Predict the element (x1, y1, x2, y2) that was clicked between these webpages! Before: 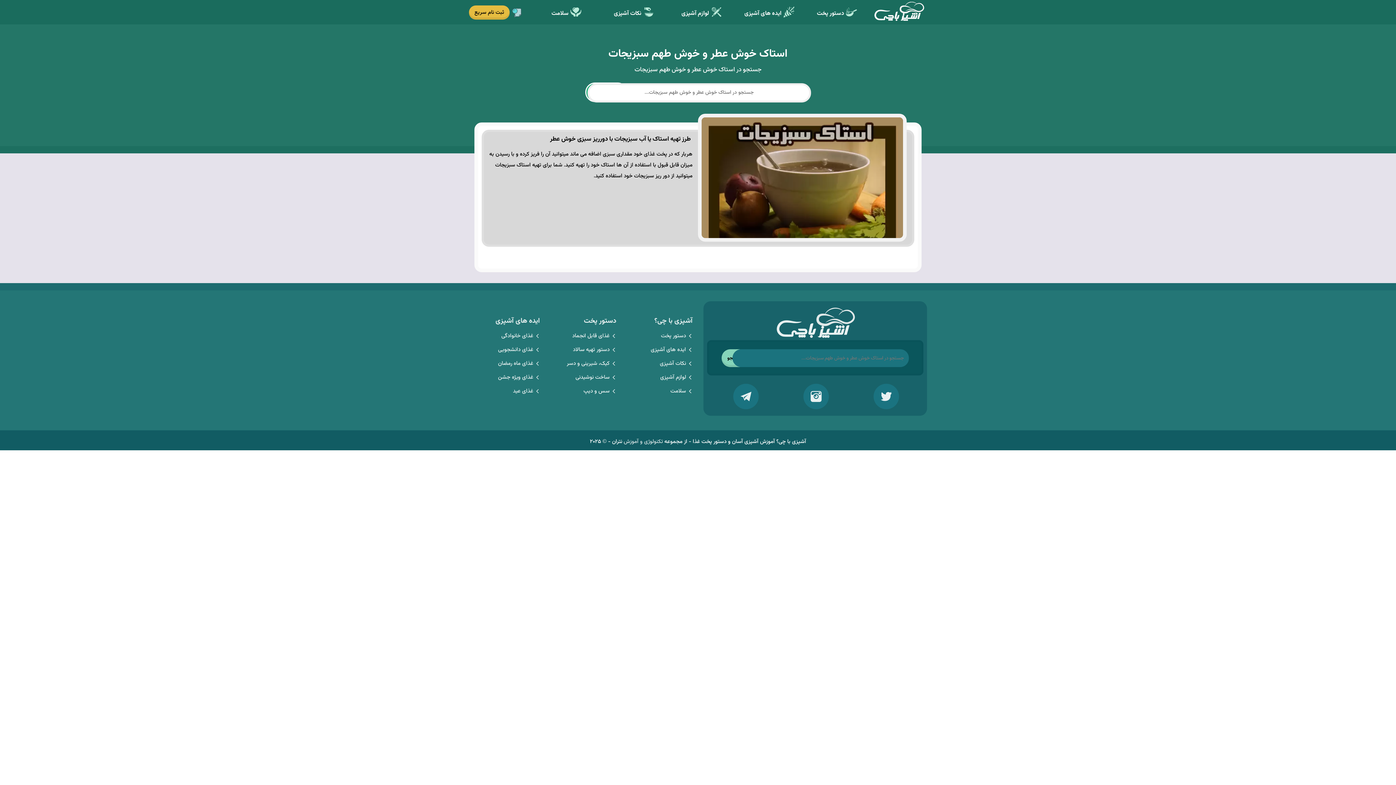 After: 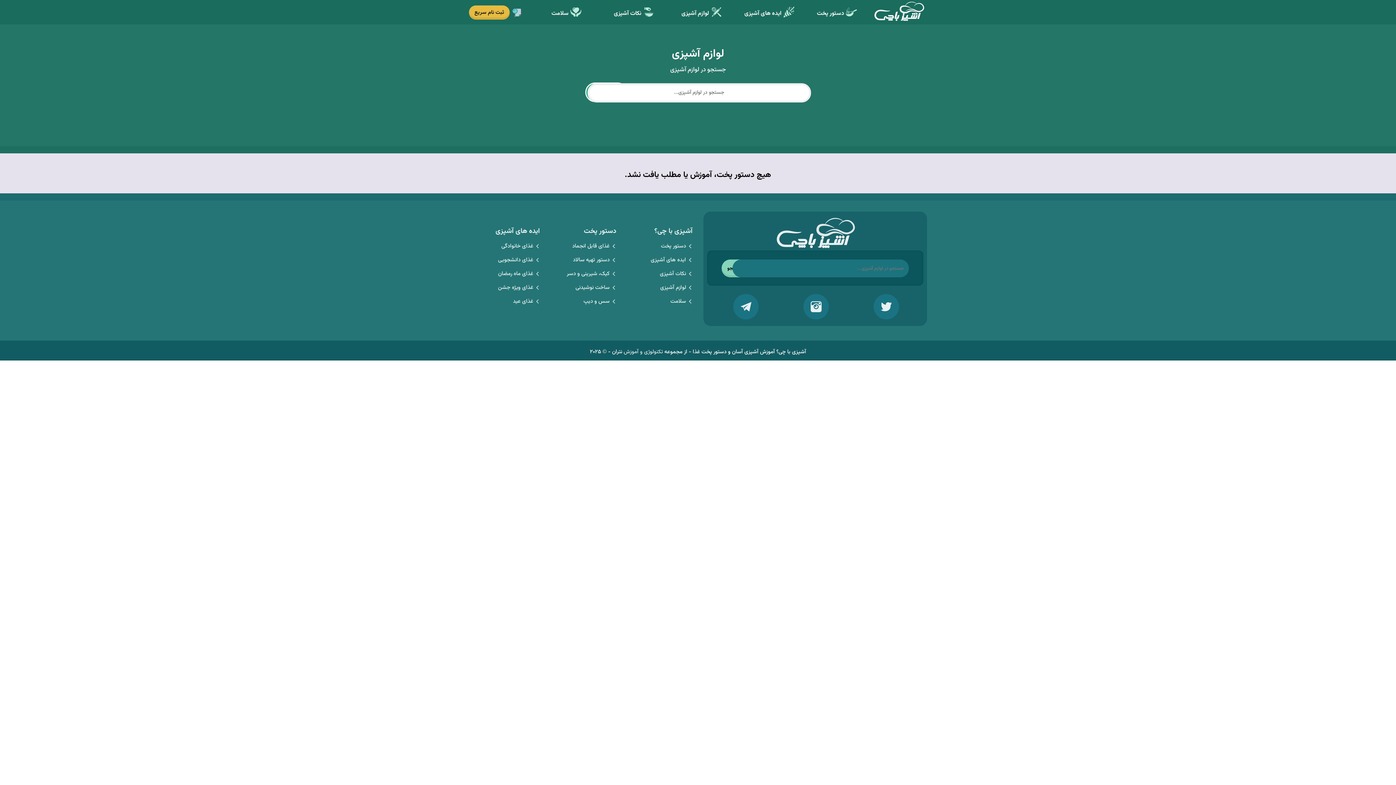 Action: label: لوازم آشپزی bbox: (675, 0, 722, 23)